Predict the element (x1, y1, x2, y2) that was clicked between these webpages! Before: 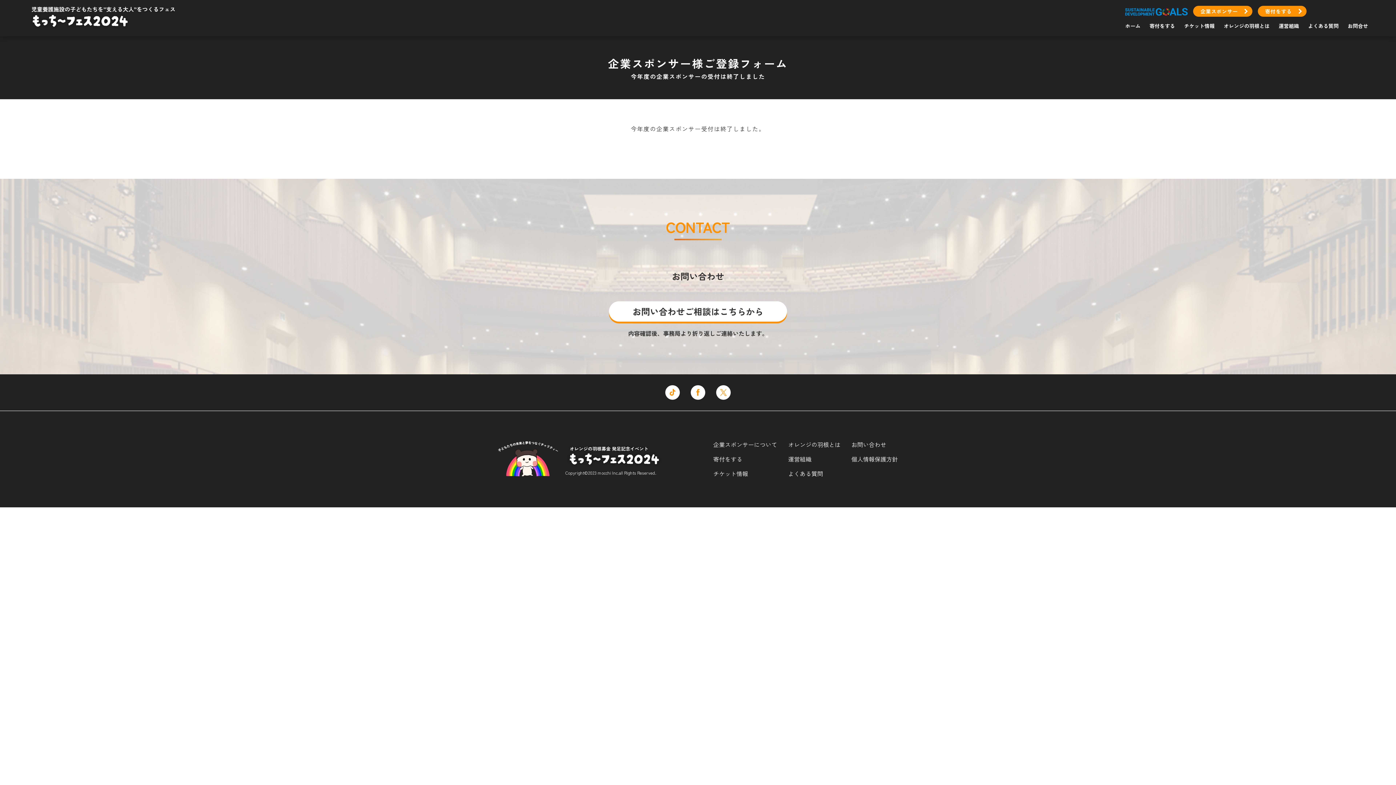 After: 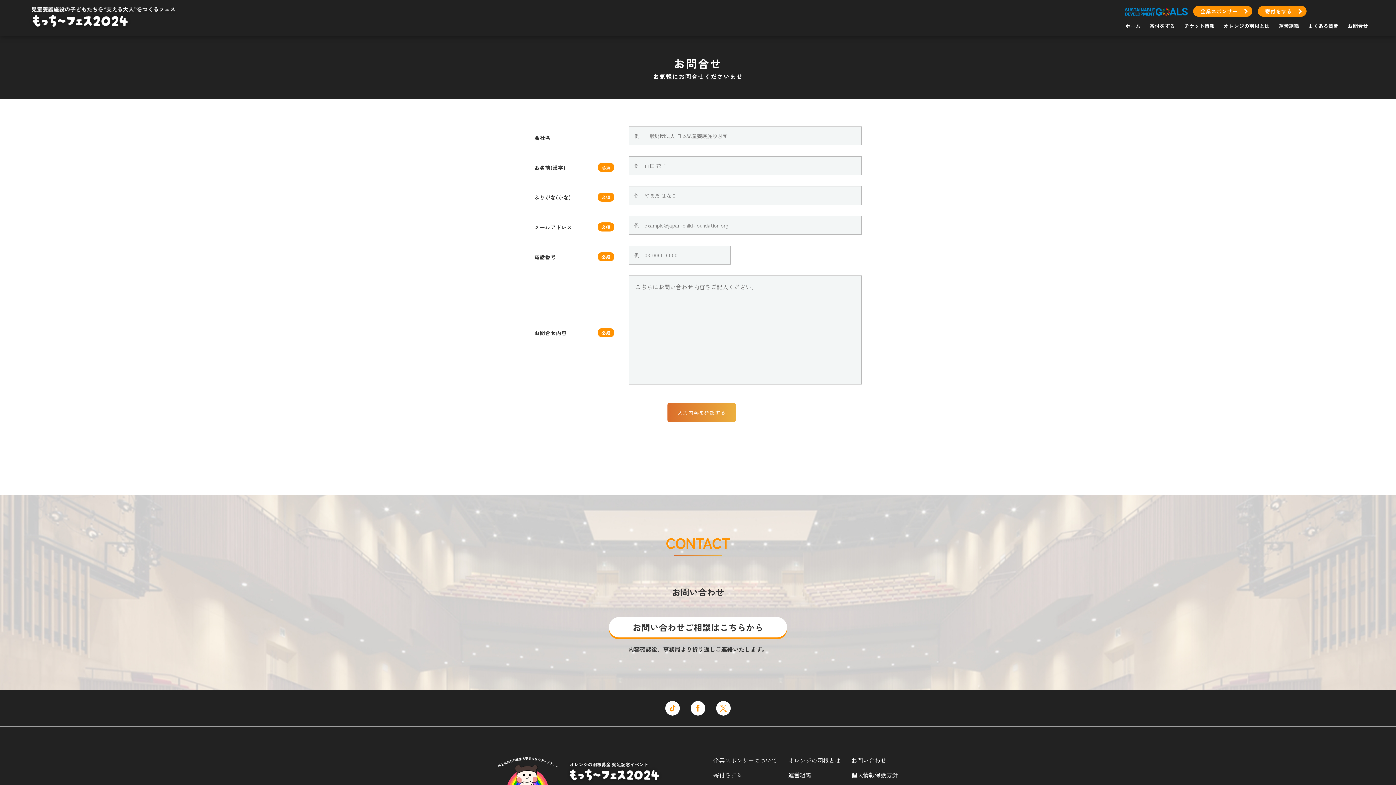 Action: label: お問合せ bbox: (1348, 18, 1368, 33)